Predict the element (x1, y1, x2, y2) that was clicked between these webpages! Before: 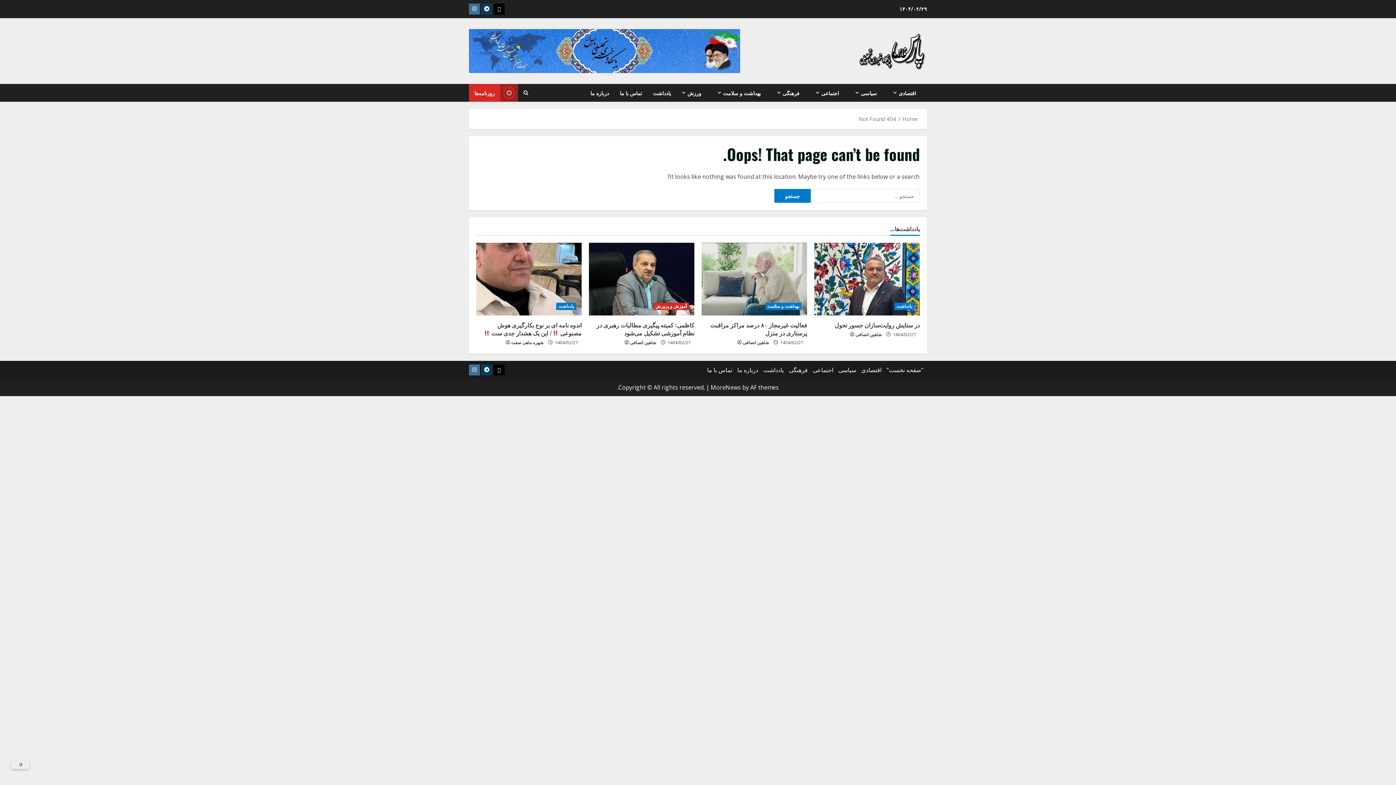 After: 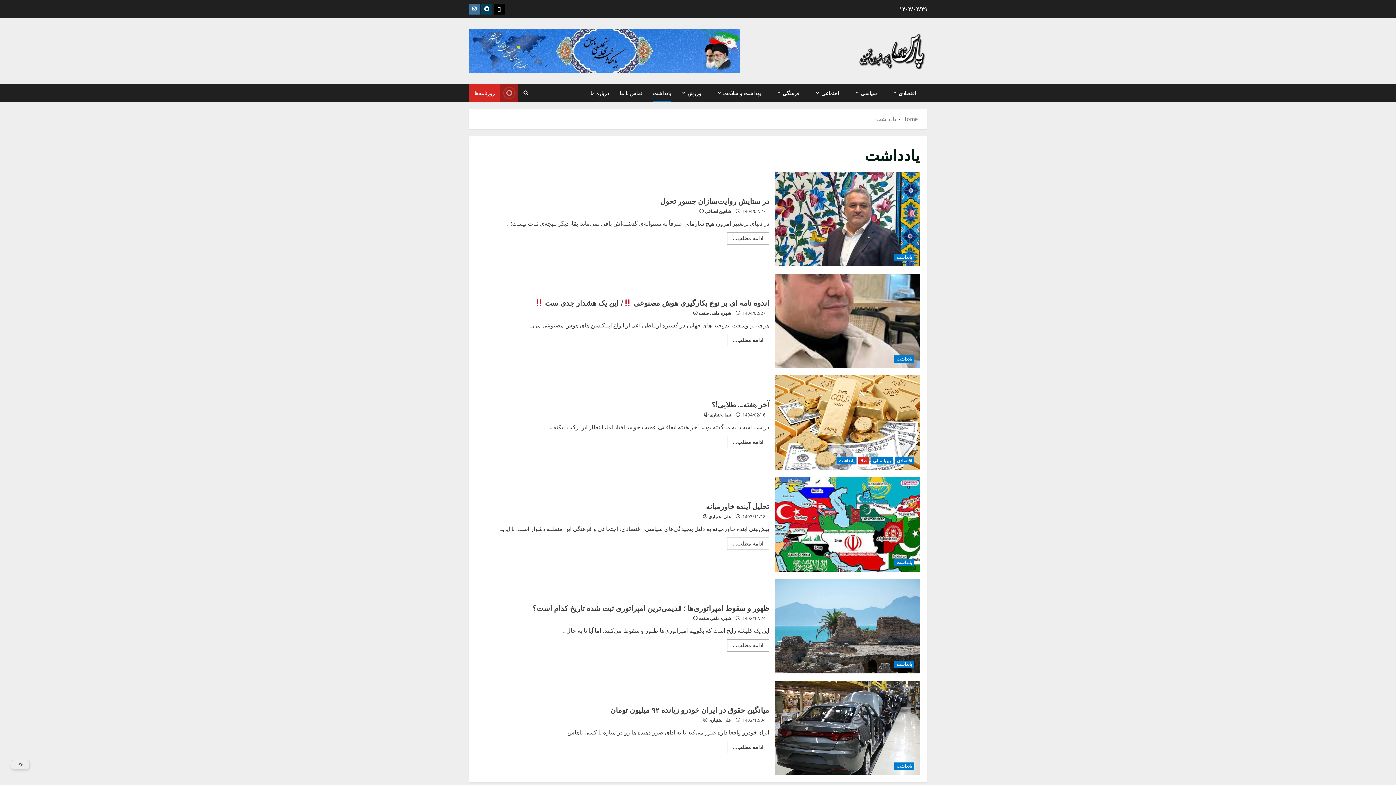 Action: label: یادداشت bbox: (894, 302, 914, 310)